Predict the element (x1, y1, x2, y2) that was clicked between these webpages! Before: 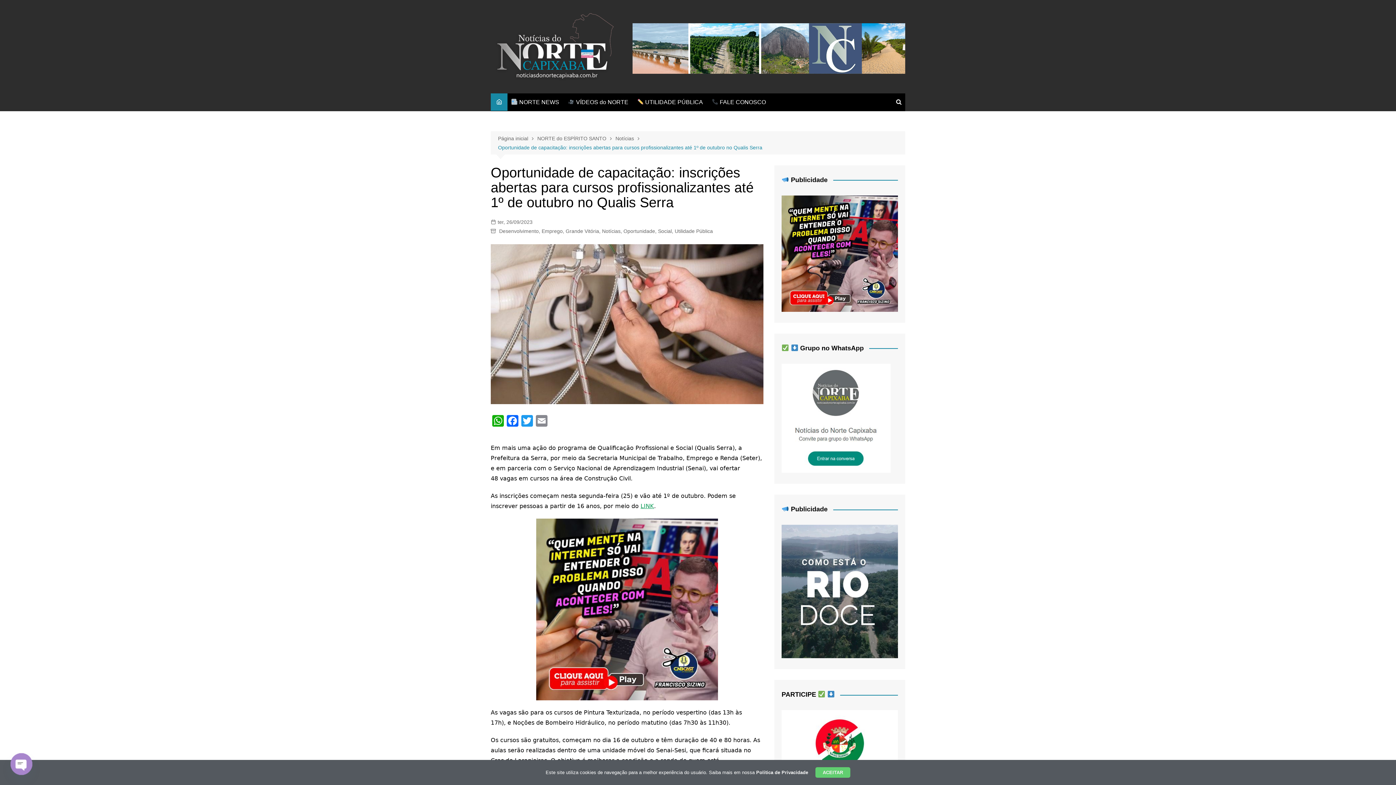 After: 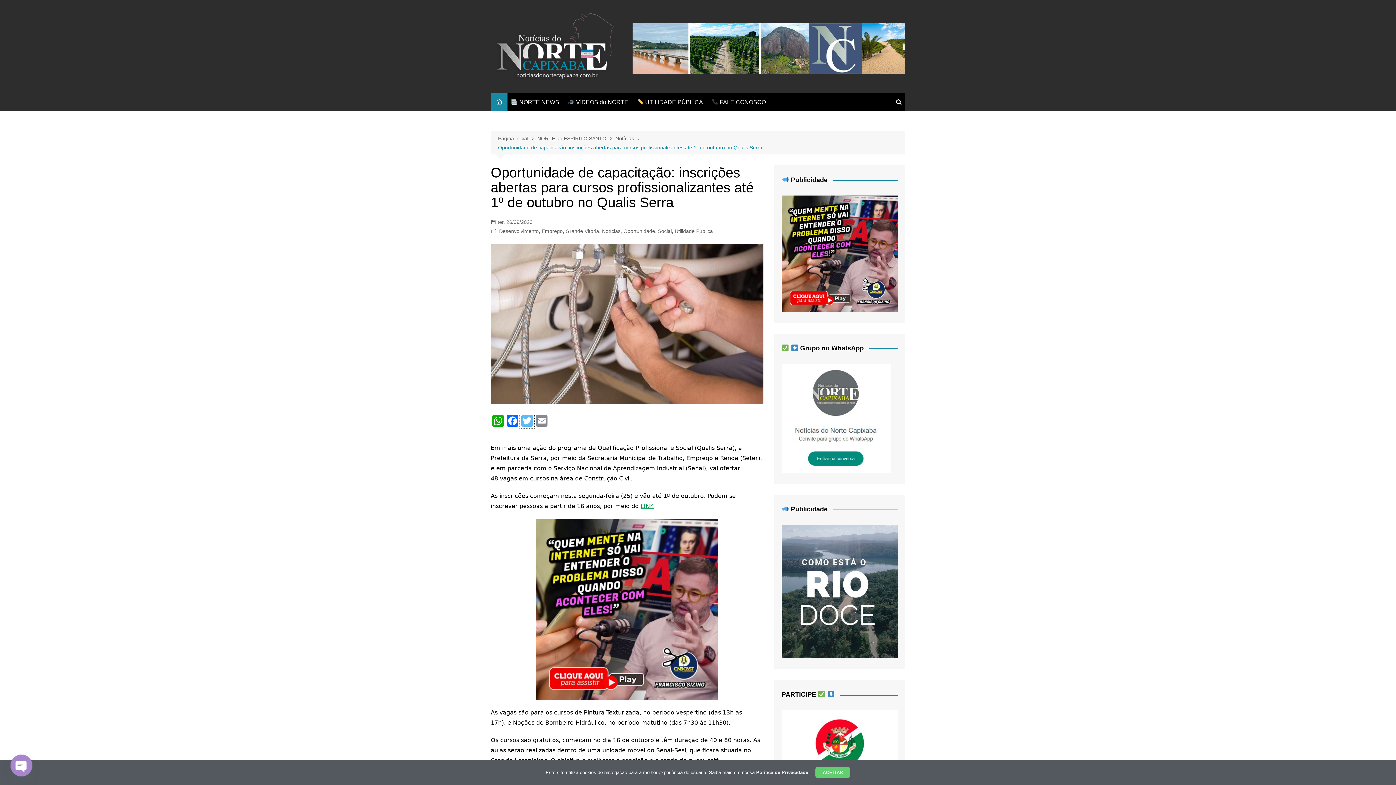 Action: bbox: (520, 415, 534, 428) label: Twitter